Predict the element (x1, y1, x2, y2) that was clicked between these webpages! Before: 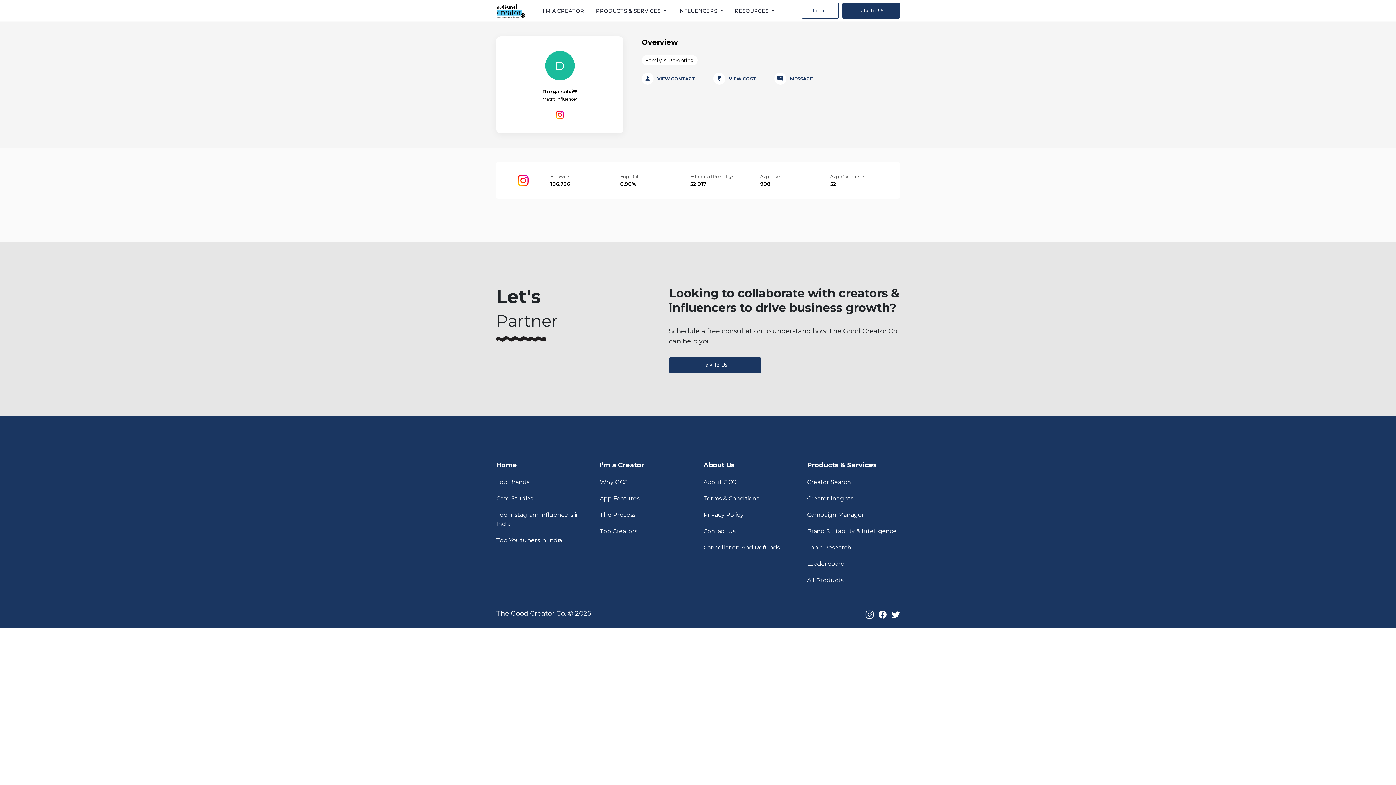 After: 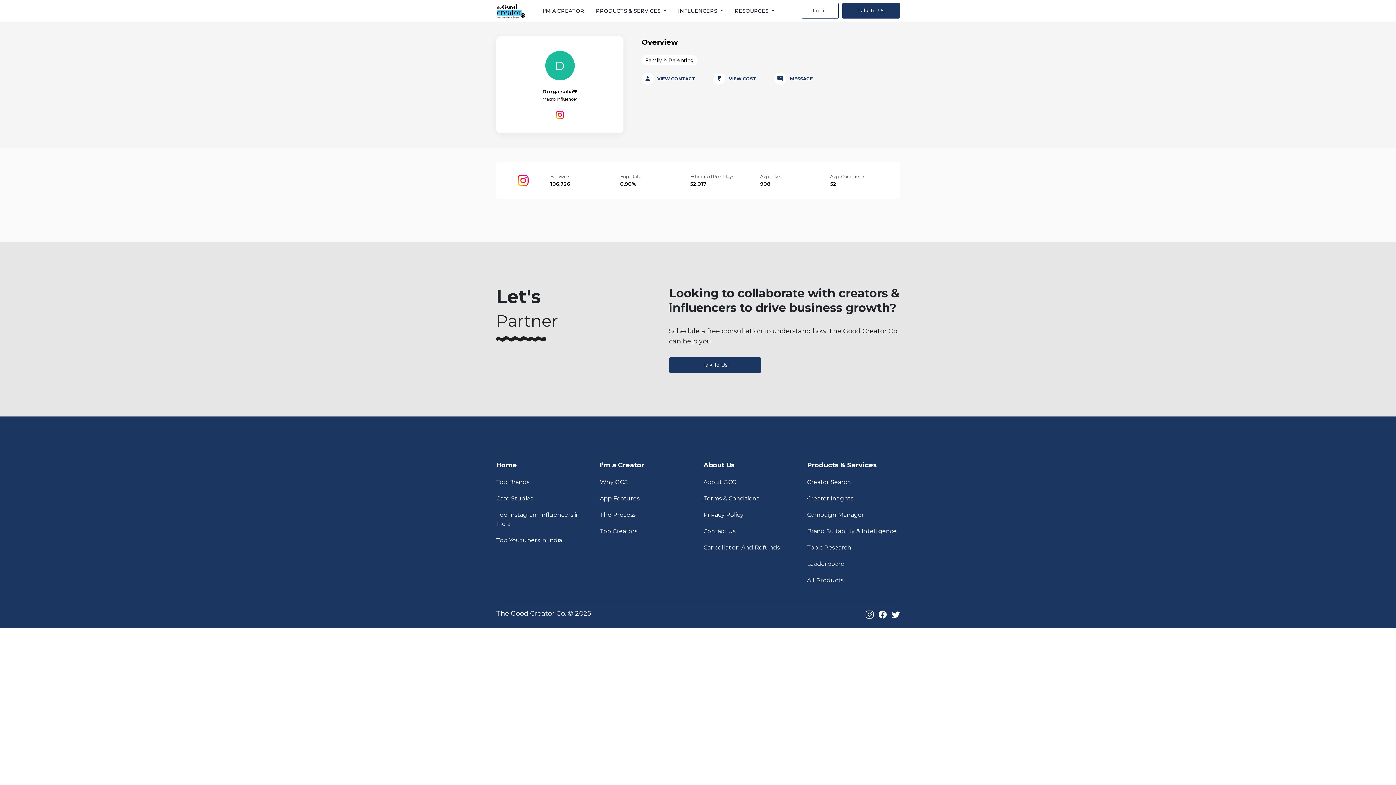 Action: label: Terms & Conditions bbox: (703, 494, 796, 503)